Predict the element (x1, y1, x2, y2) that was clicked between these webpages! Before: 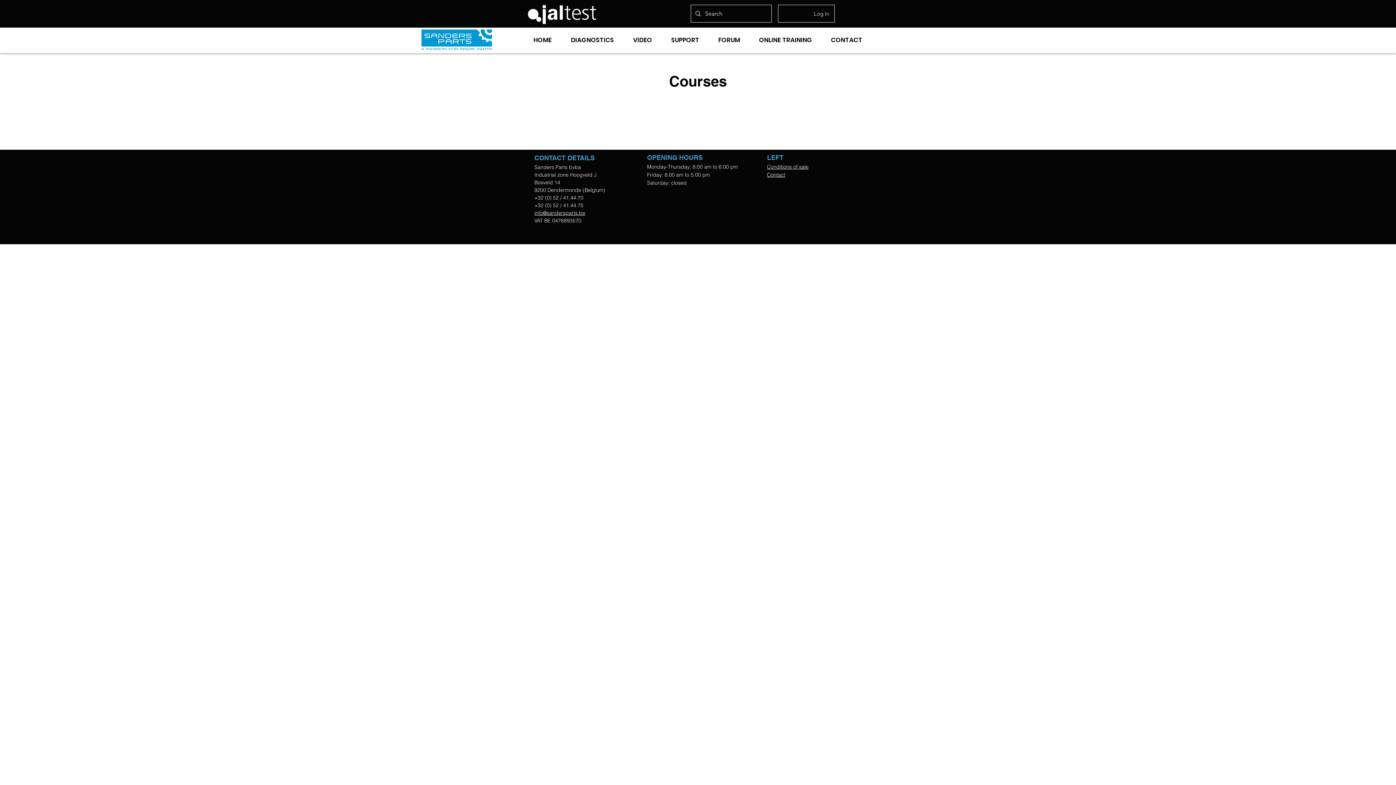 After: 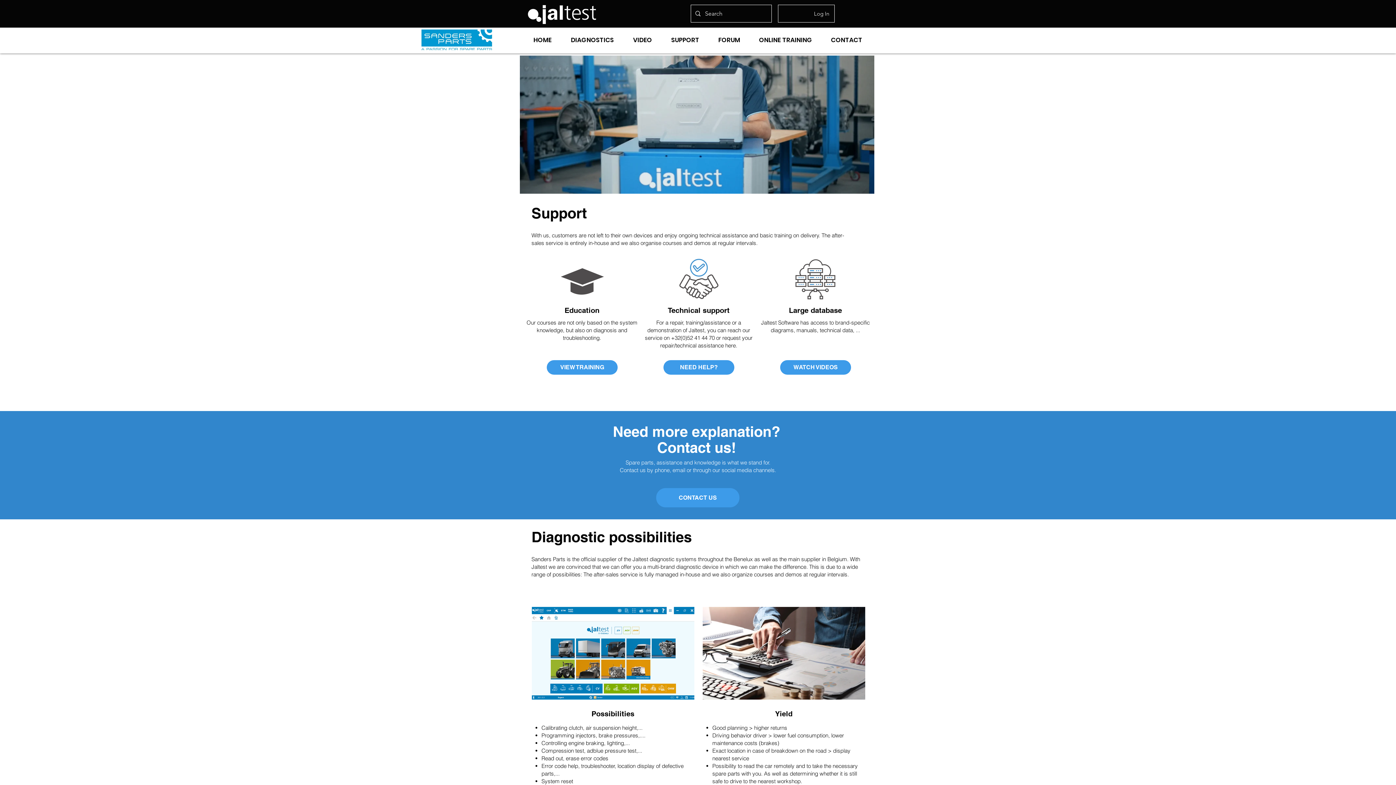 Action: bbox: (661, 34, 709, 45) label: SUPPORT